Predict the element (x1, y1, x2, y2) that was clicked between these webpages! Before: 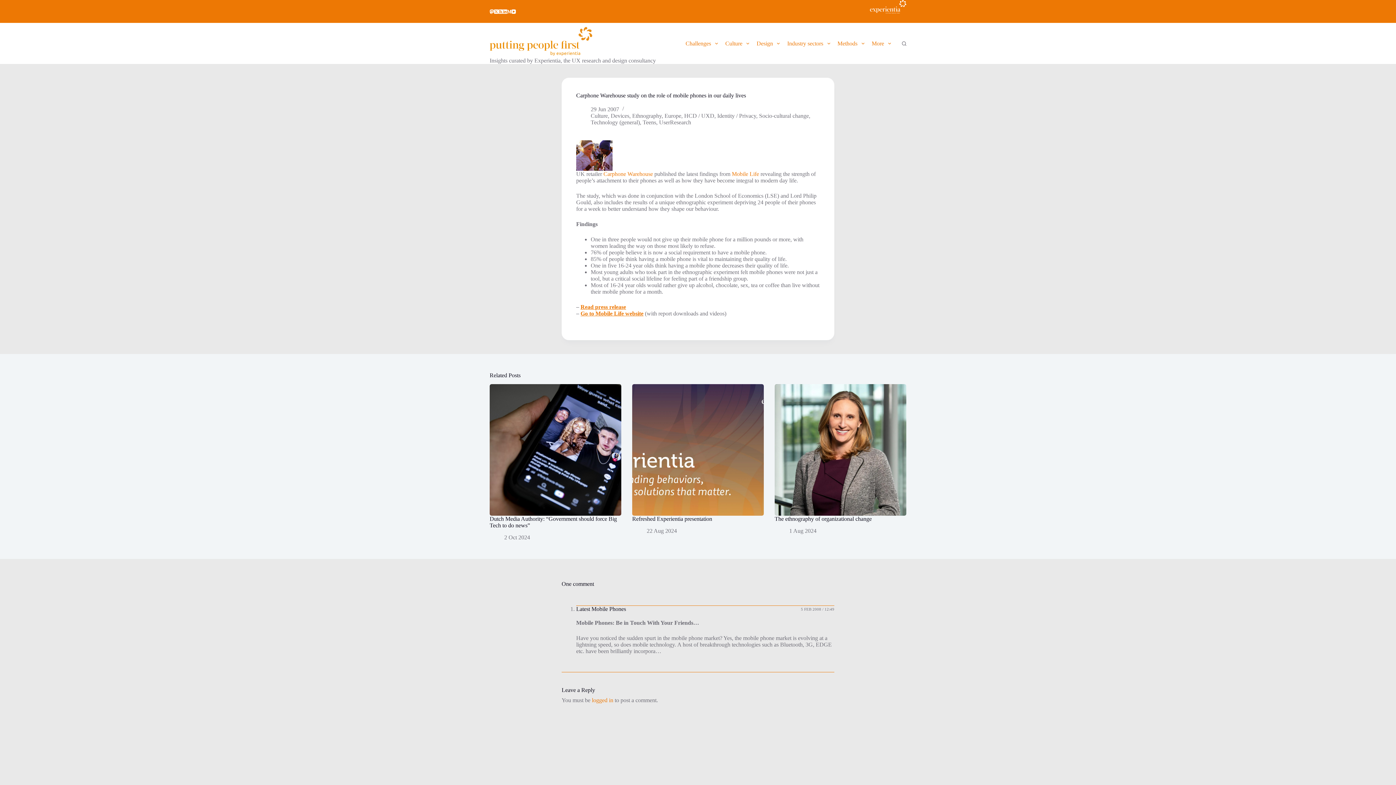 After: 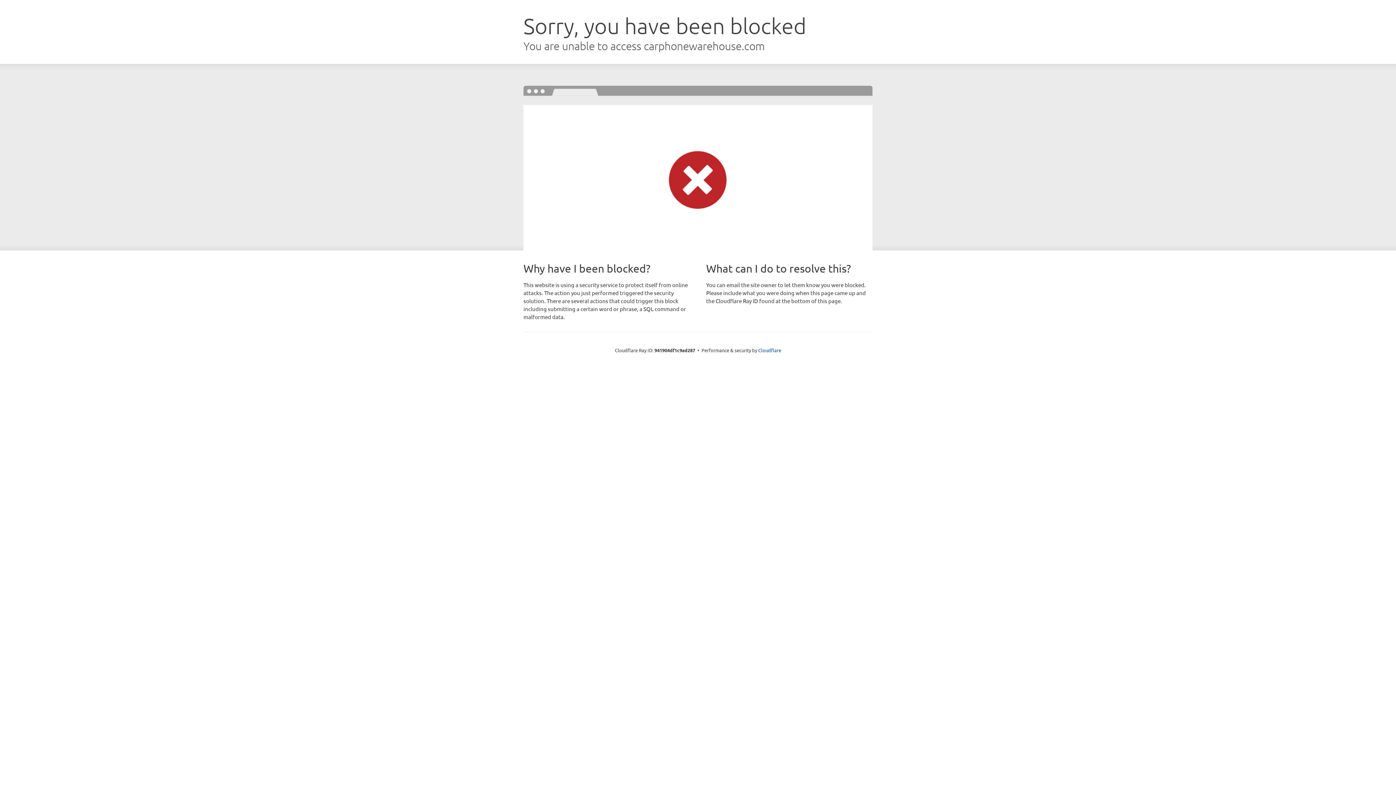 Action: bbox: (603, 170, 653, 177) label: Carphone Warehouse